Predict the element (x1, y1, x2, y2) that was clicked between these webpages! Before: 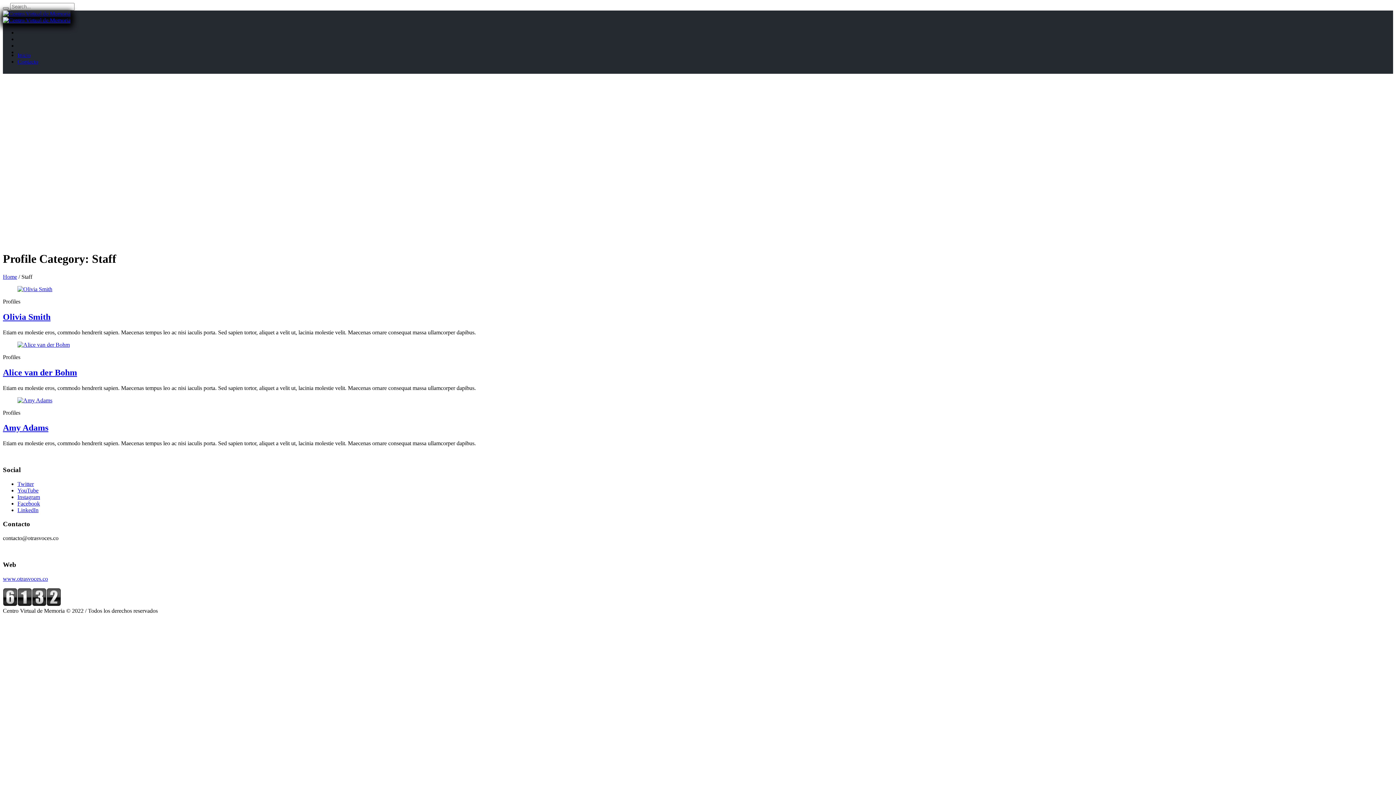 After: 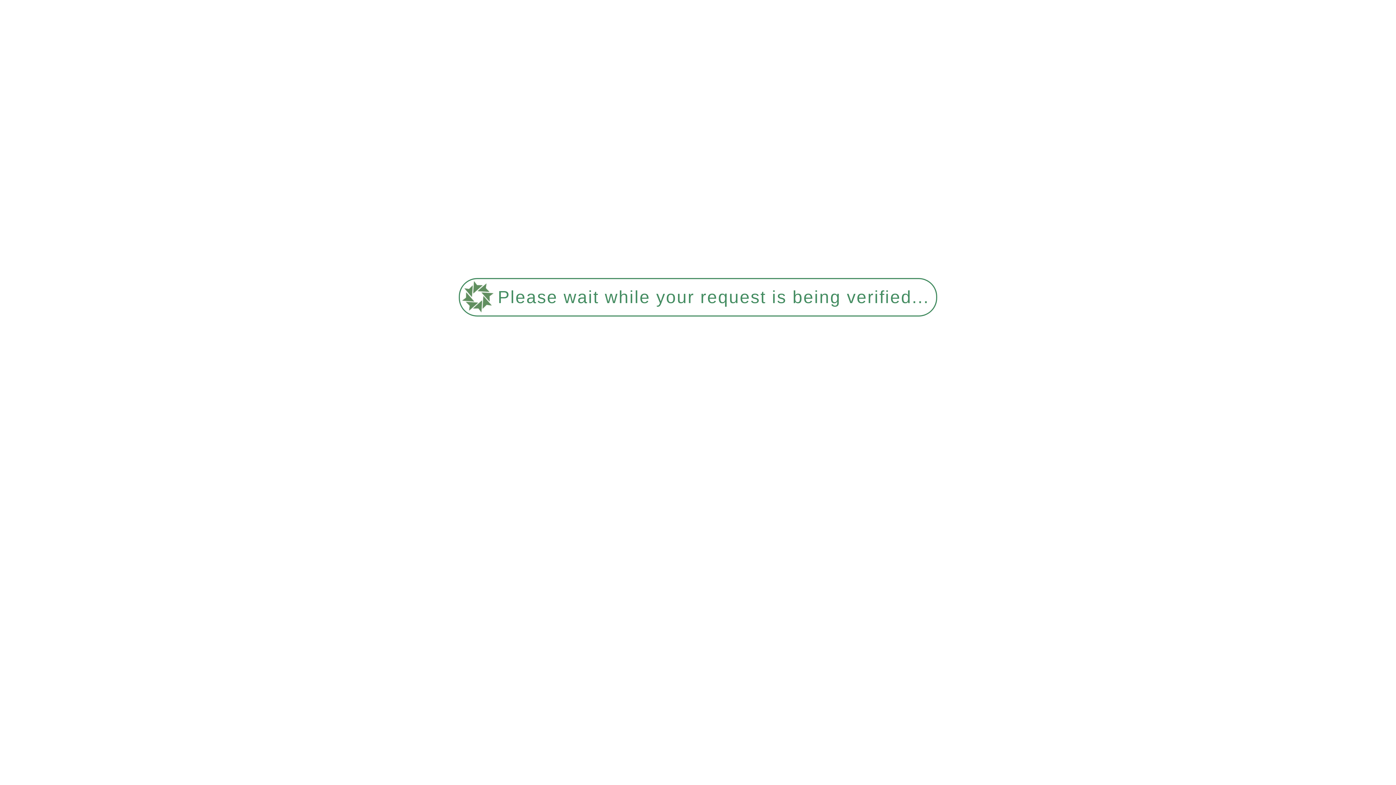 Action: bbox: (17, 341, 69, 347)